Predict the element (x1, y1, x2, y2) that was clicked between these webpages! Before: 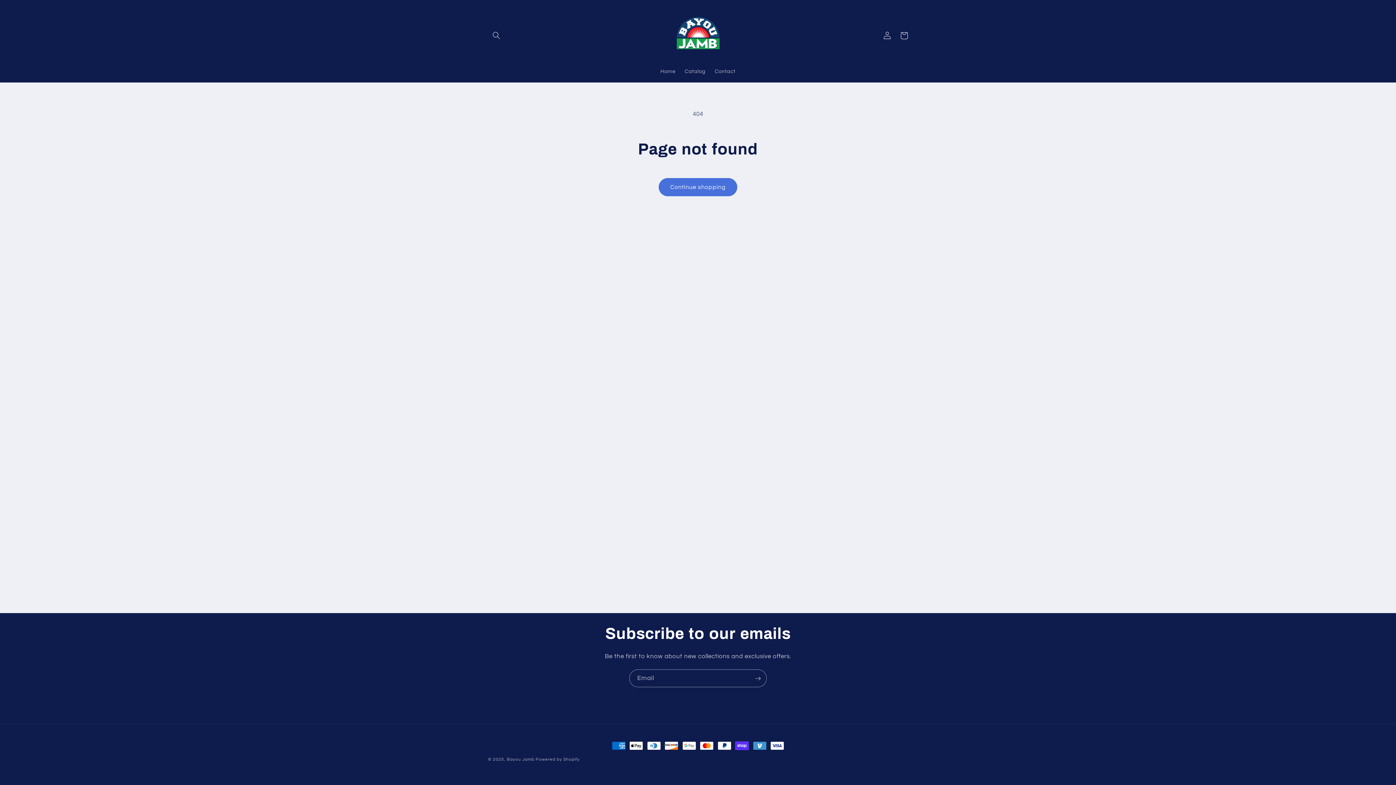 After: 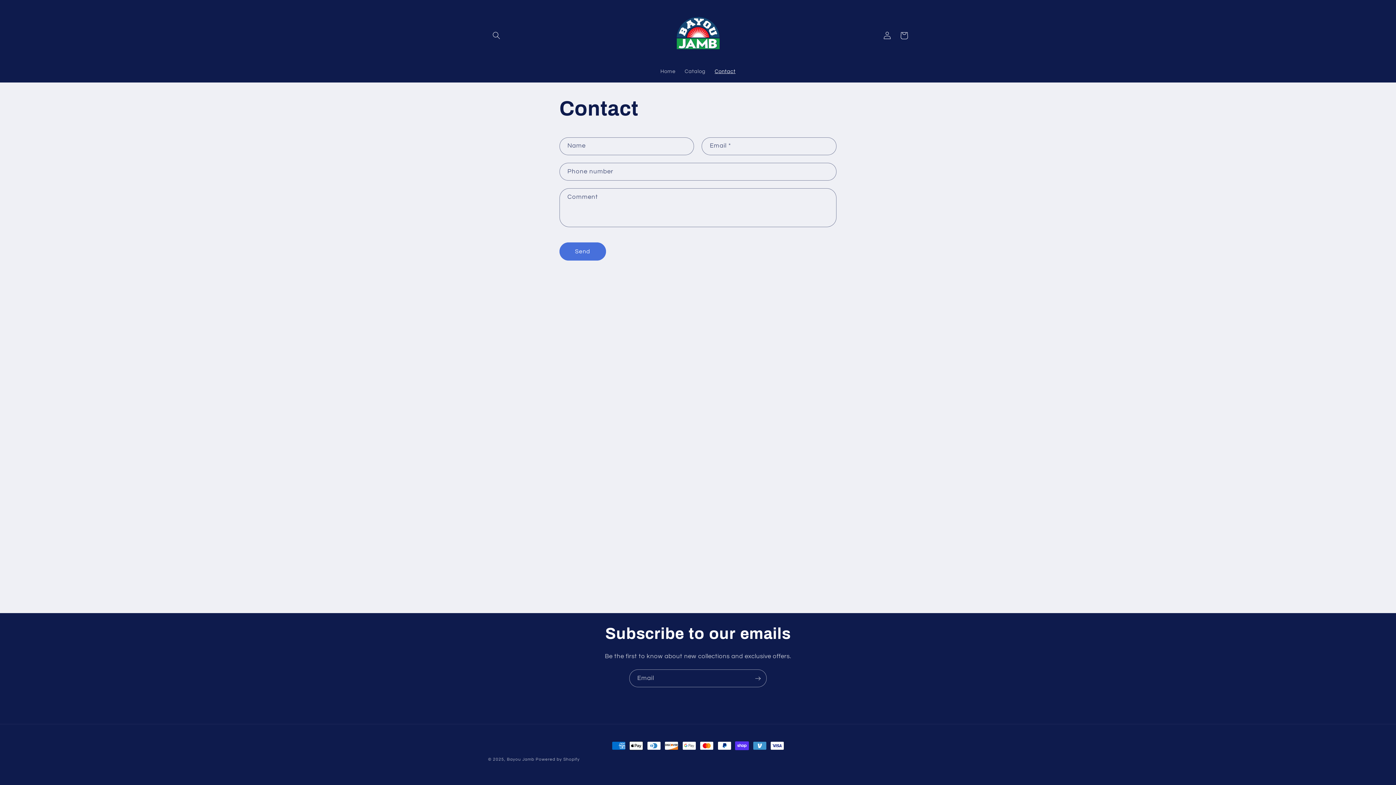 Action: bbox: (710, 63, 740, 79) label: Contact